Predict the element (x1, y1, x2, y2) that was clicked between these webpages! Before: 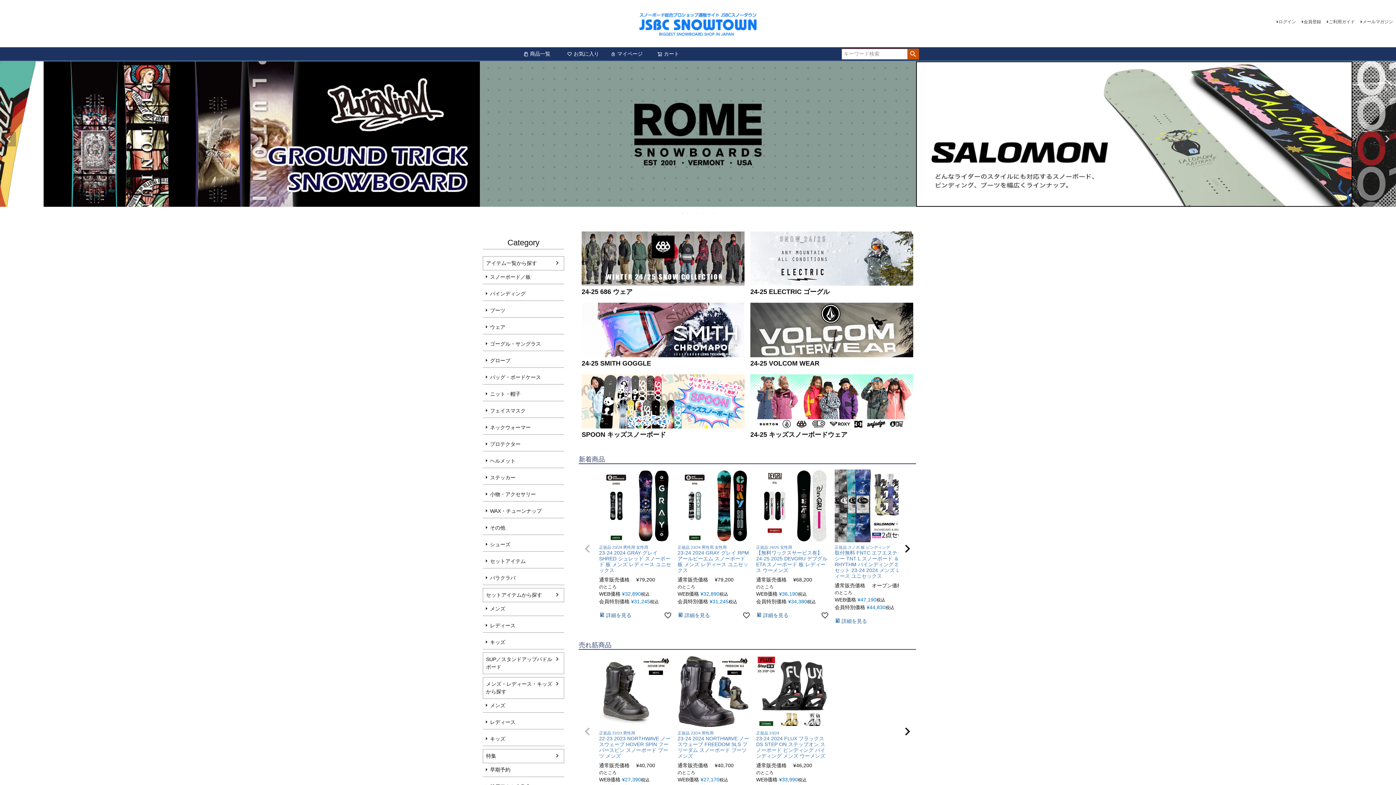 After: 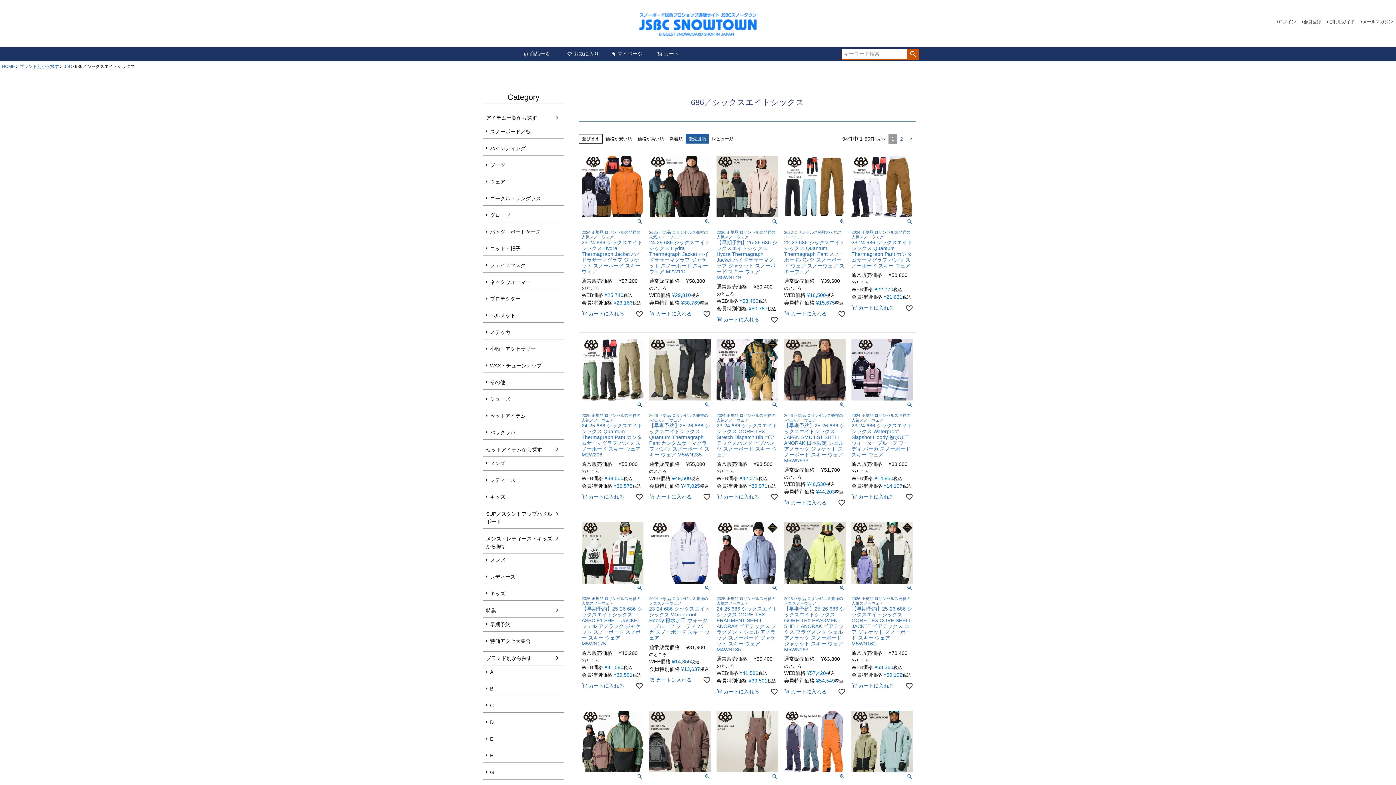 Action: label: 24-25 686 ウェア bbox: (578, 228, 747, 300)